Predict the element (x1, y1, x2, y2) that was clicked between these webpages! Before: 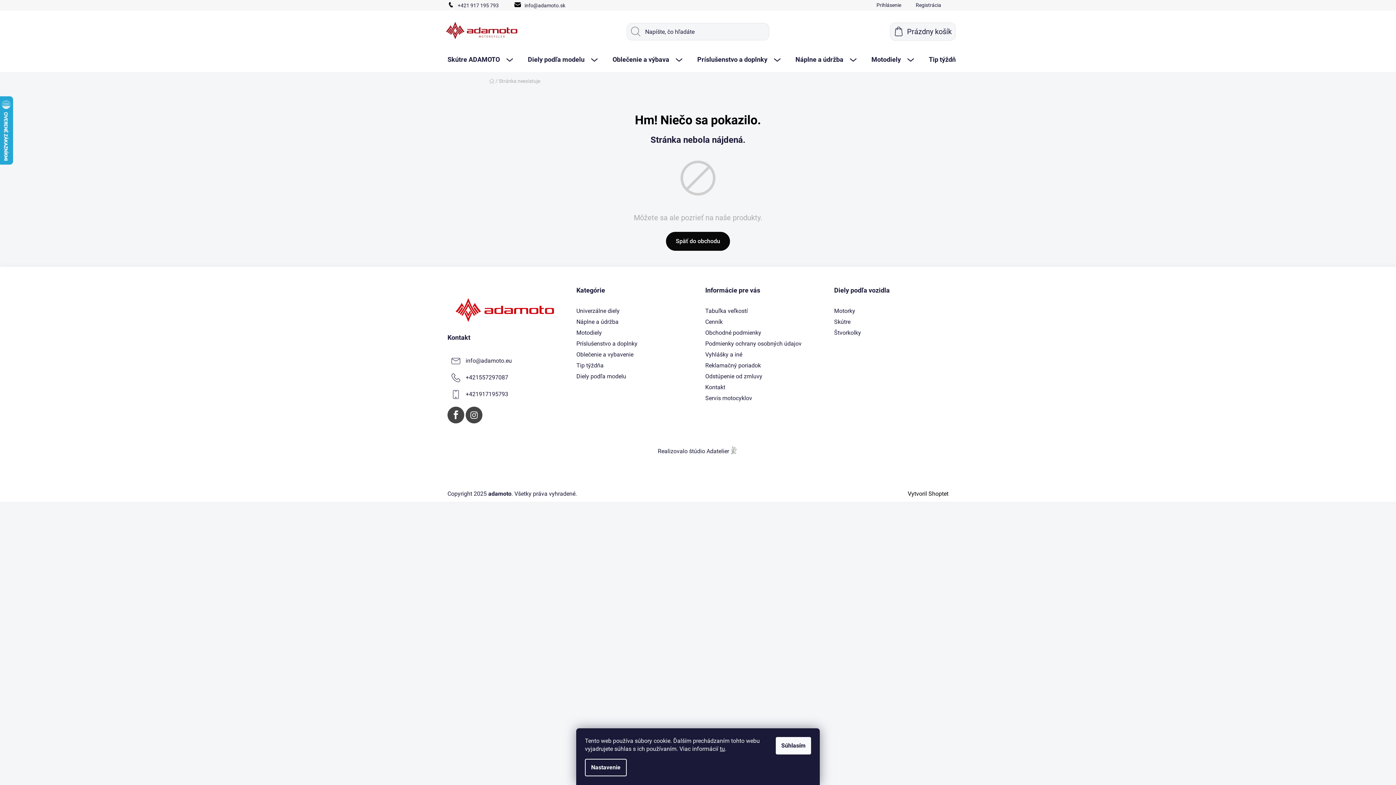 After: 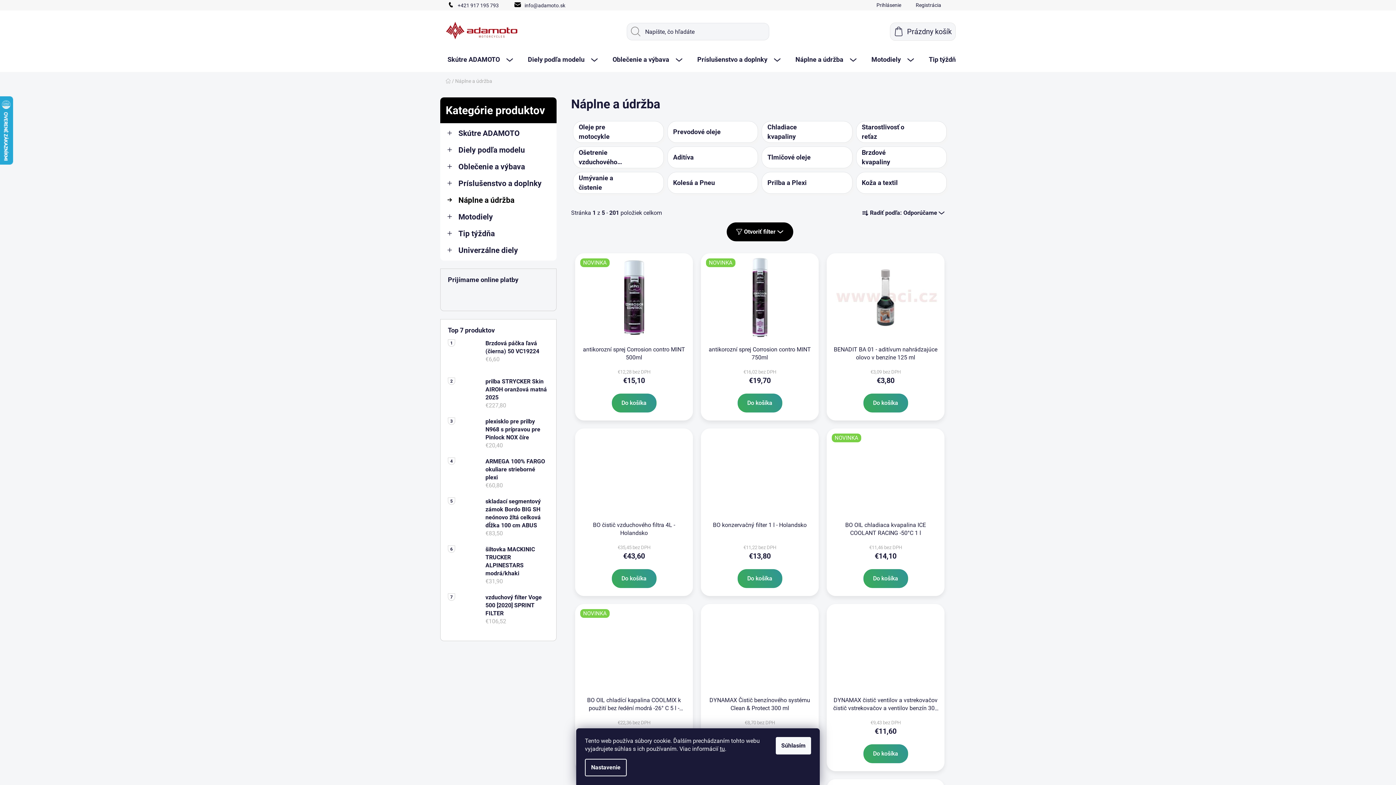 Action: label: Náplne a údržba bbox: (788, 47, 864, 72)